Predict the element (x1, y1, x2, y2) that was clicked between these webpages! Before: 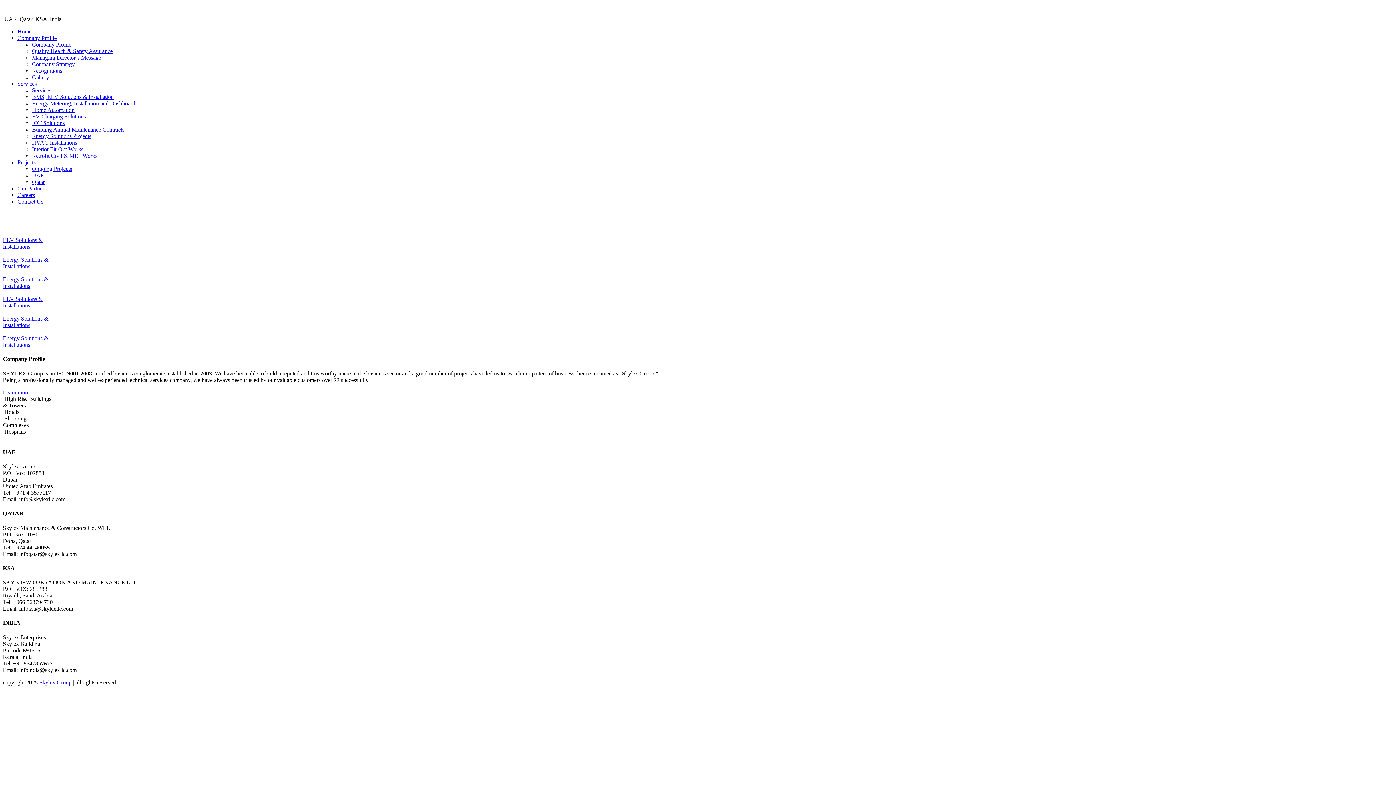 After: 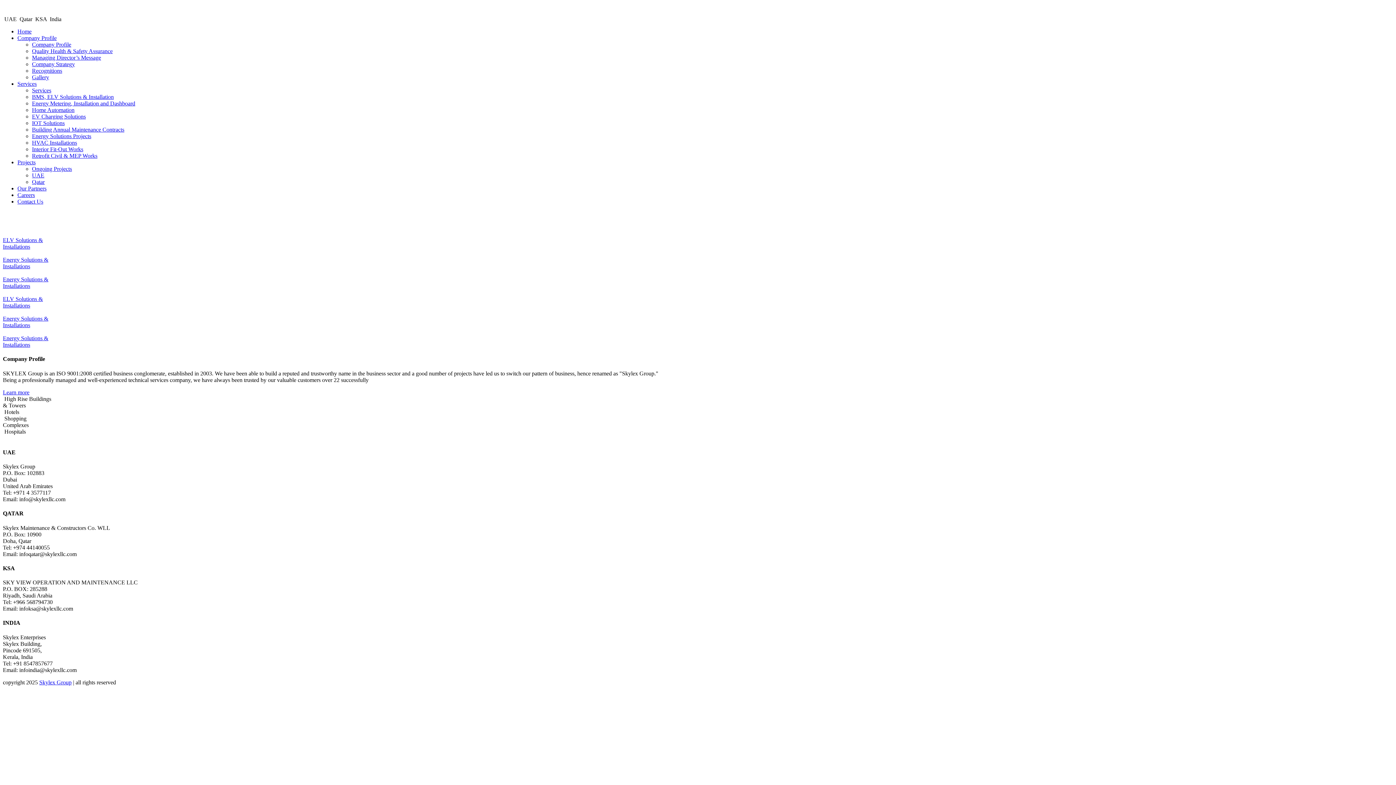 Action: bbox: (17, 80, 36, 86) label: Services